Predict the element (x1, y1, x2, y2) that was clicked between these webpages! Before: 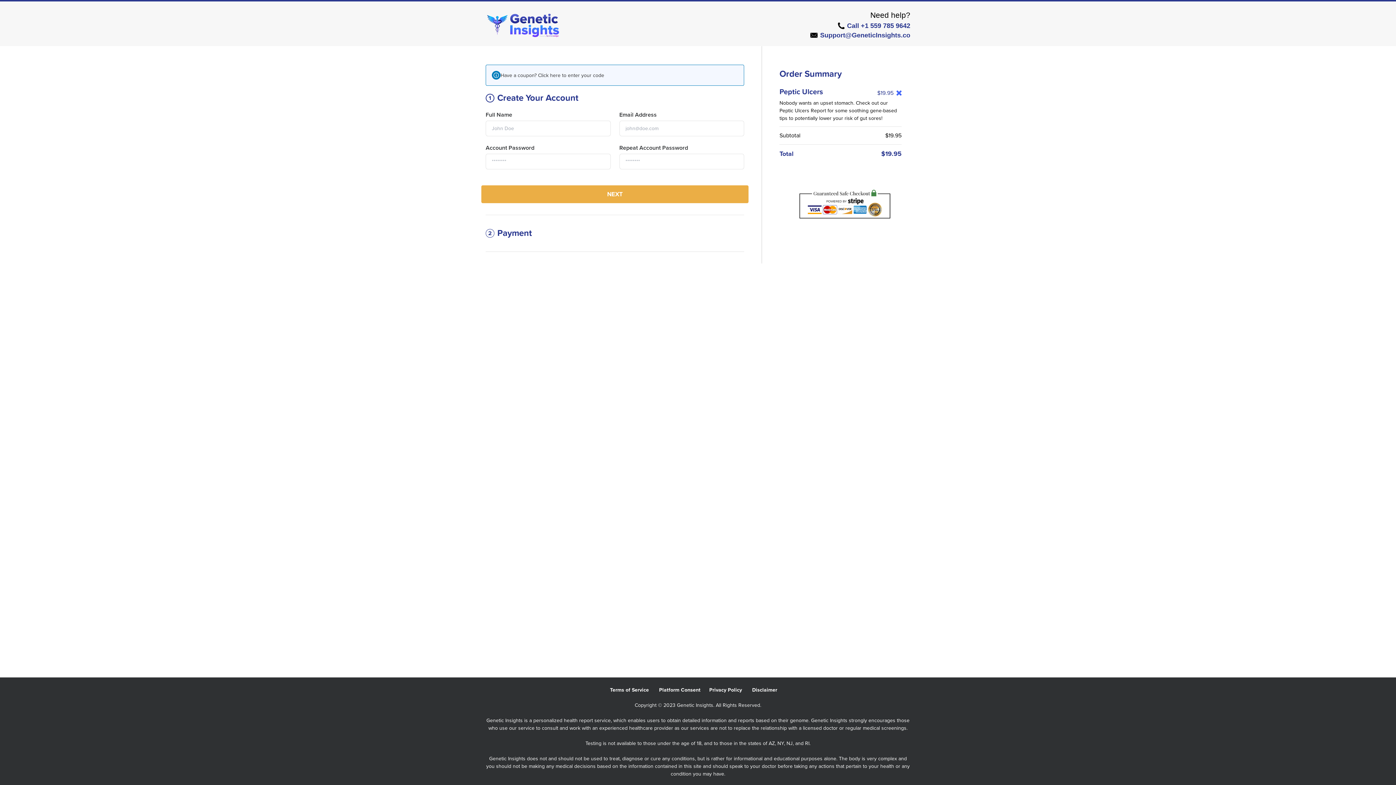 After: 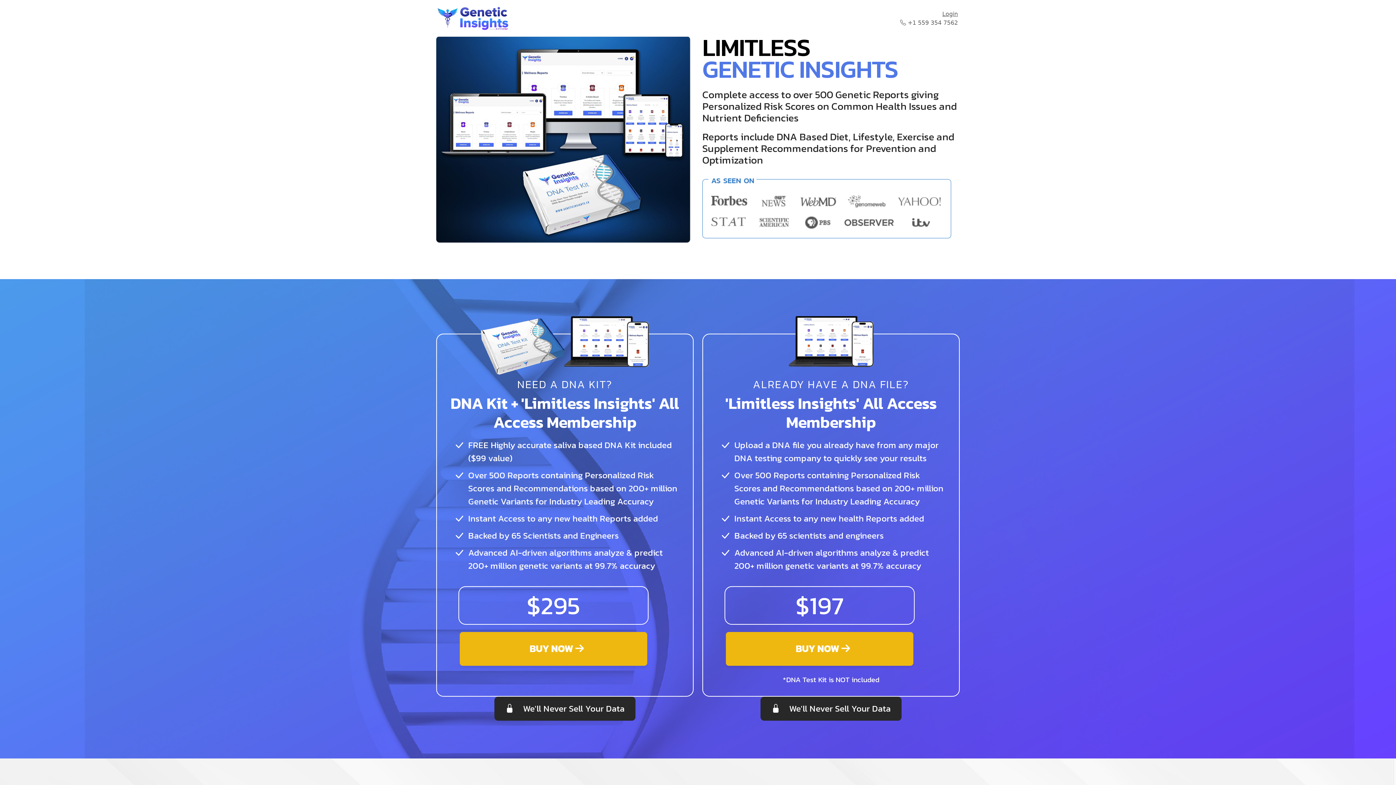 Action: bbox: (485, 13, 560, 36)